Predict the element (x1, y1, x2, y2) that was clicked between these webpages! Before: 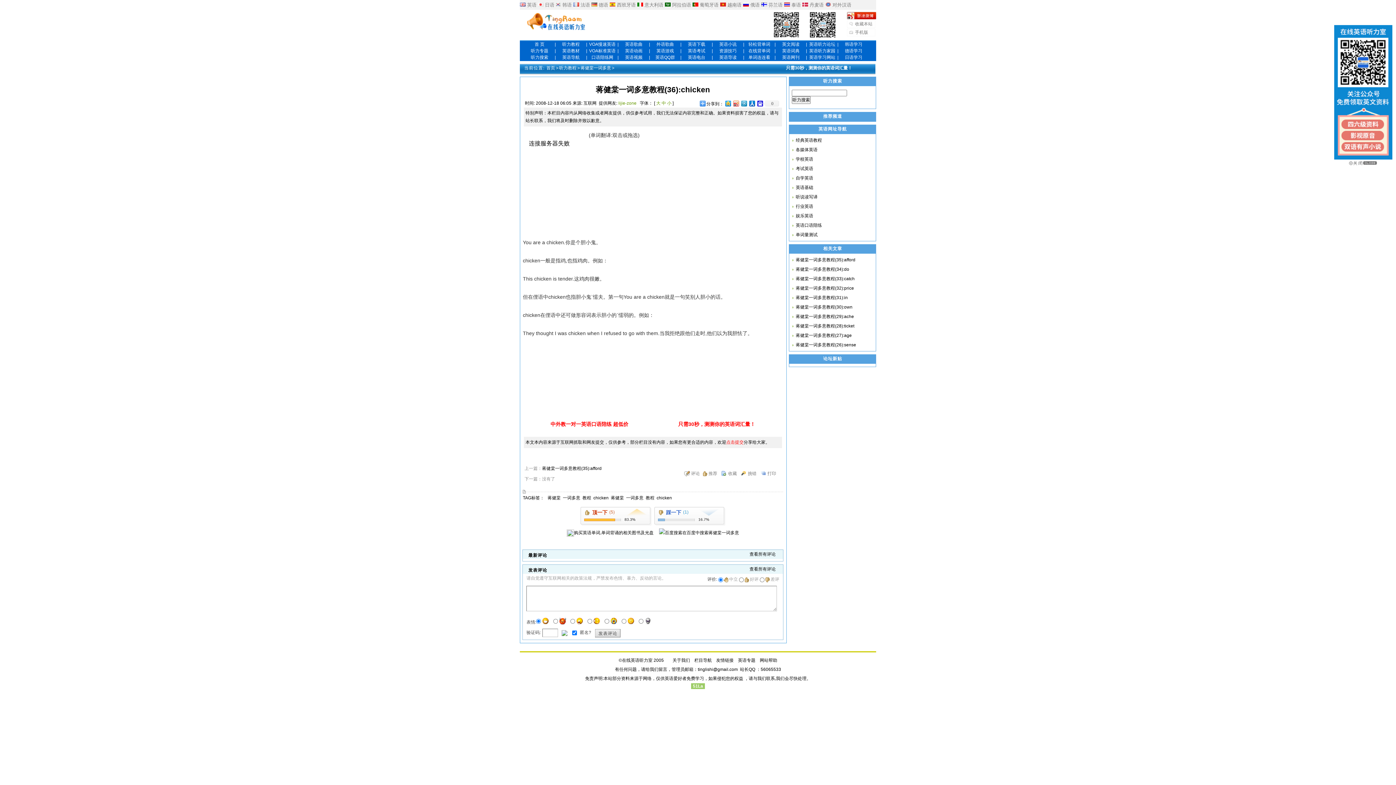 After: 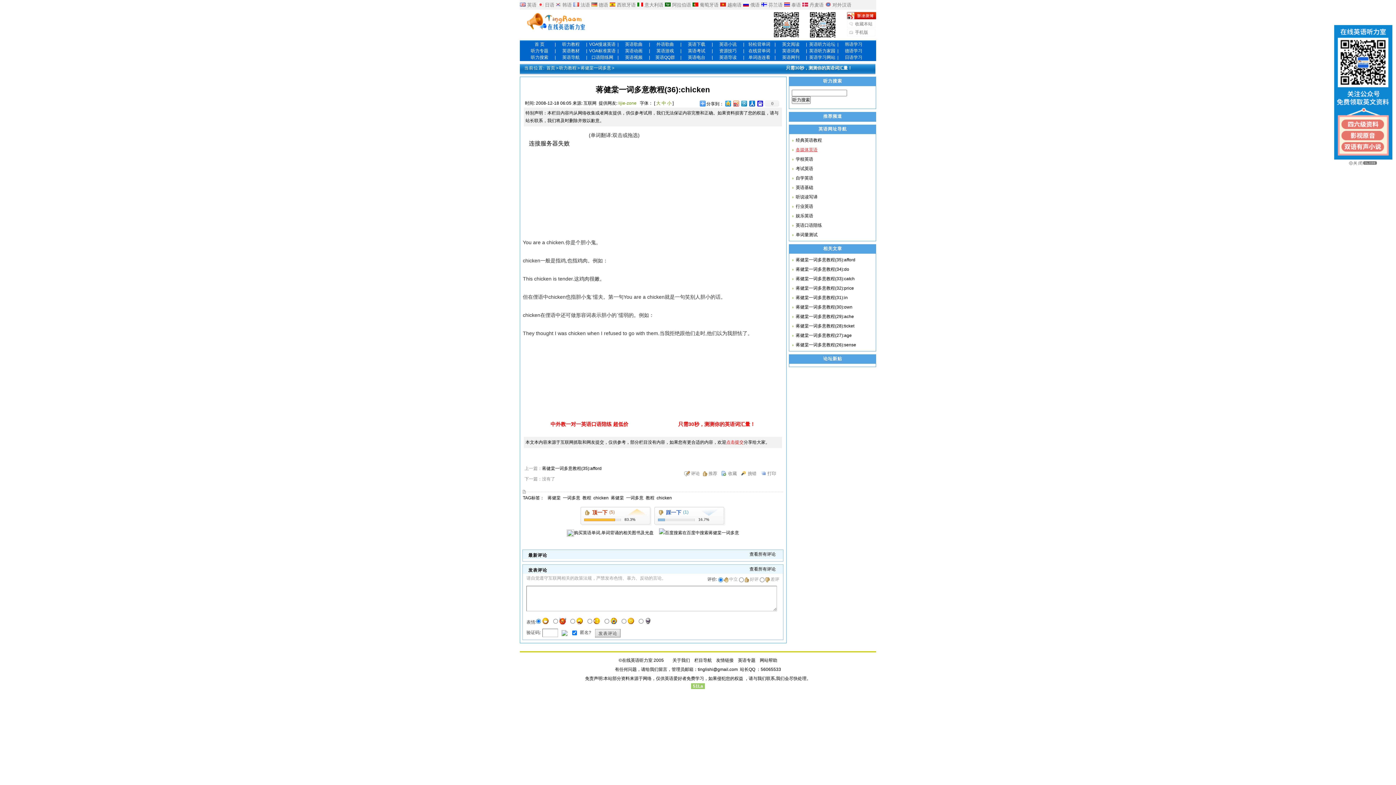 Action: label: 各媒体英语 bbox: (796, 147, 817, 152)